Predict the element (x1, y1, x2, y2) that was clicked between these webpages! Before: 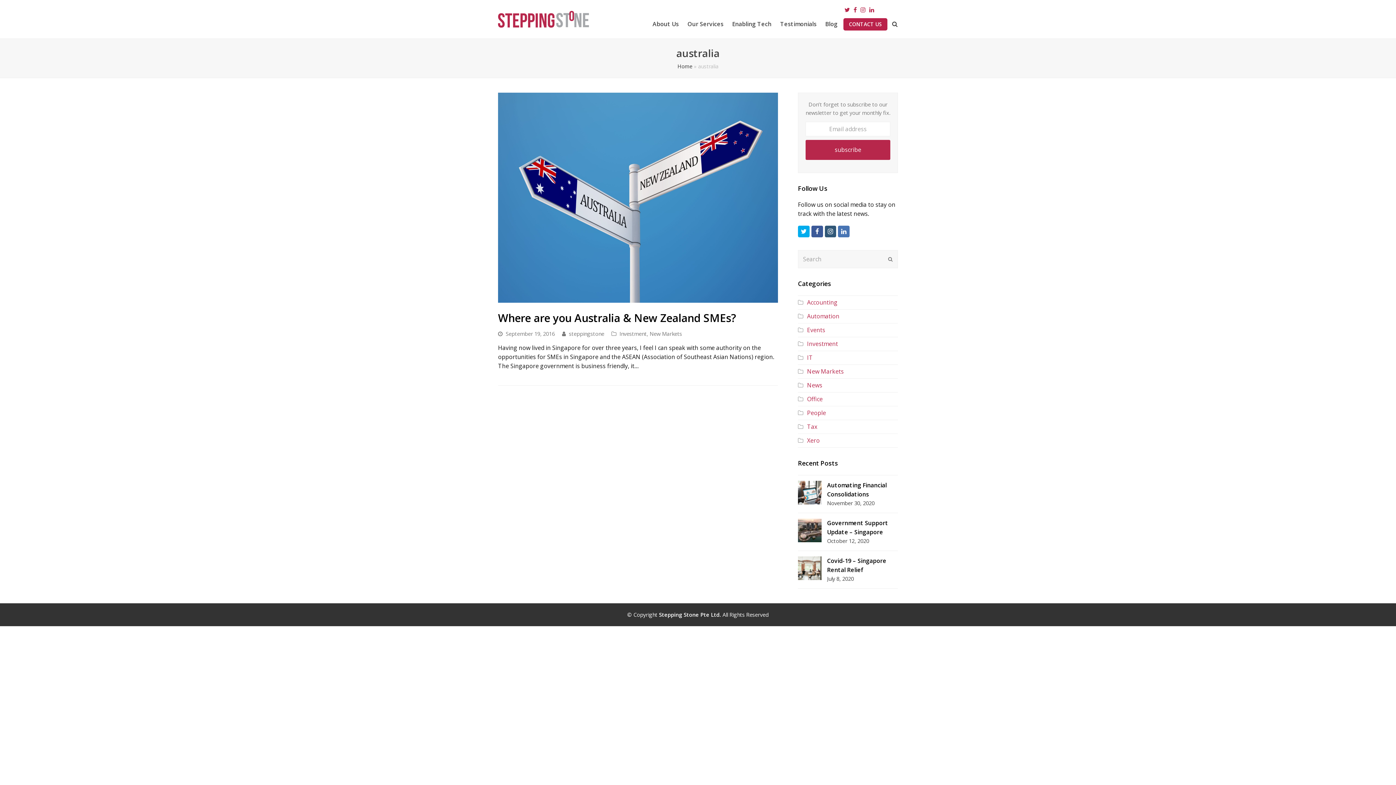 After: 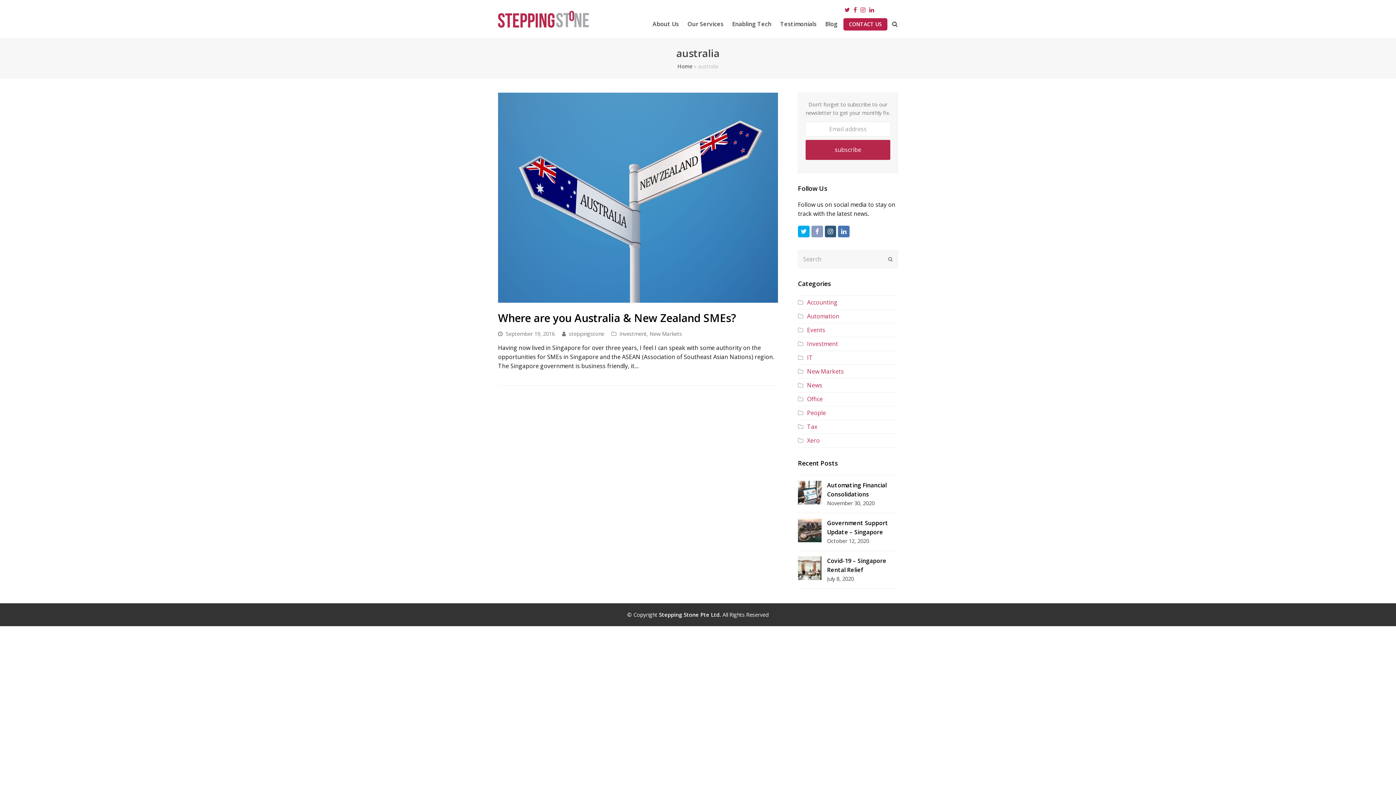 Action: bbox: (811, 234, 823, 245) label: Facebook